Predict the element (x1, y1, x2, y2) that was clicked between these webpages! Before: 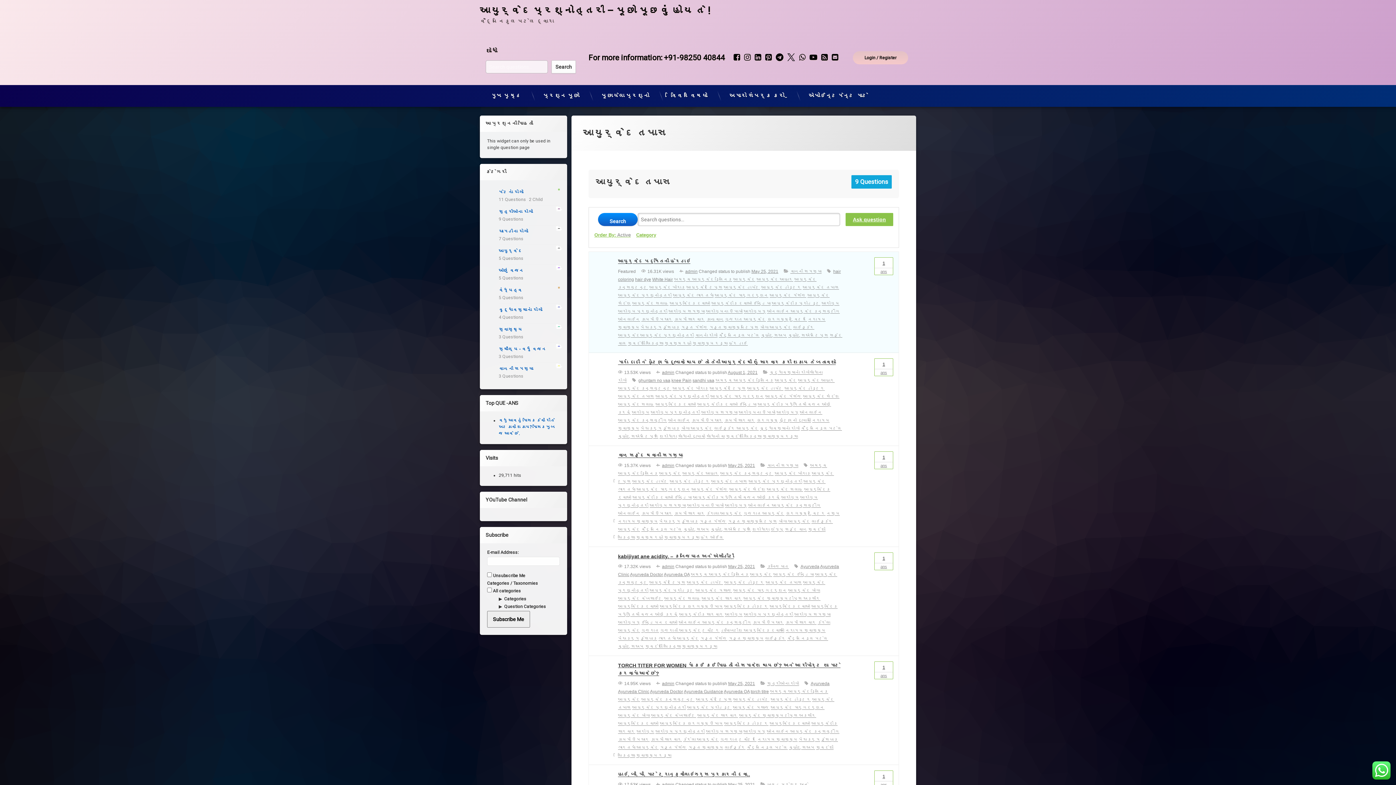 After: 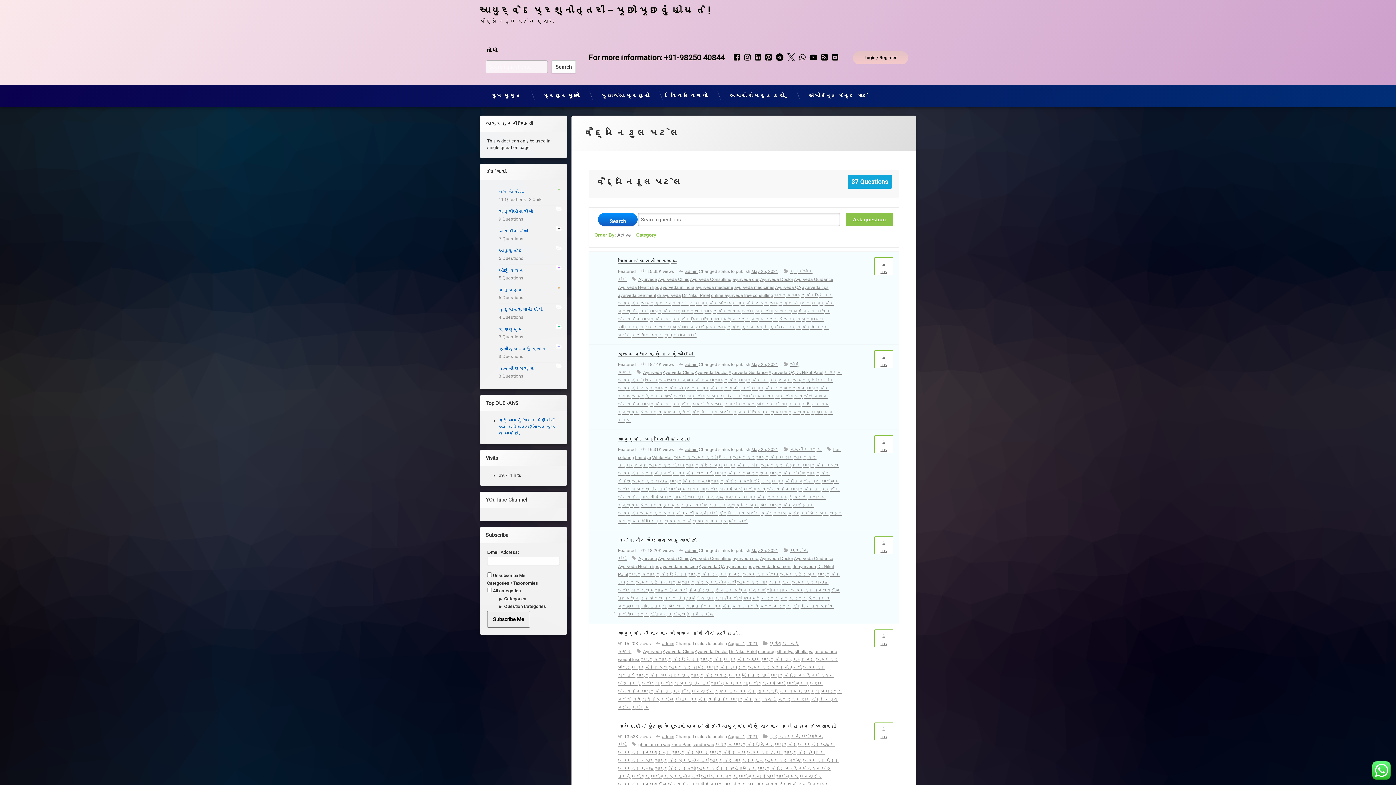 Action: bbox: (718, 333, 760, 338) label: વૈદ્ય નિકુલ પટેલ